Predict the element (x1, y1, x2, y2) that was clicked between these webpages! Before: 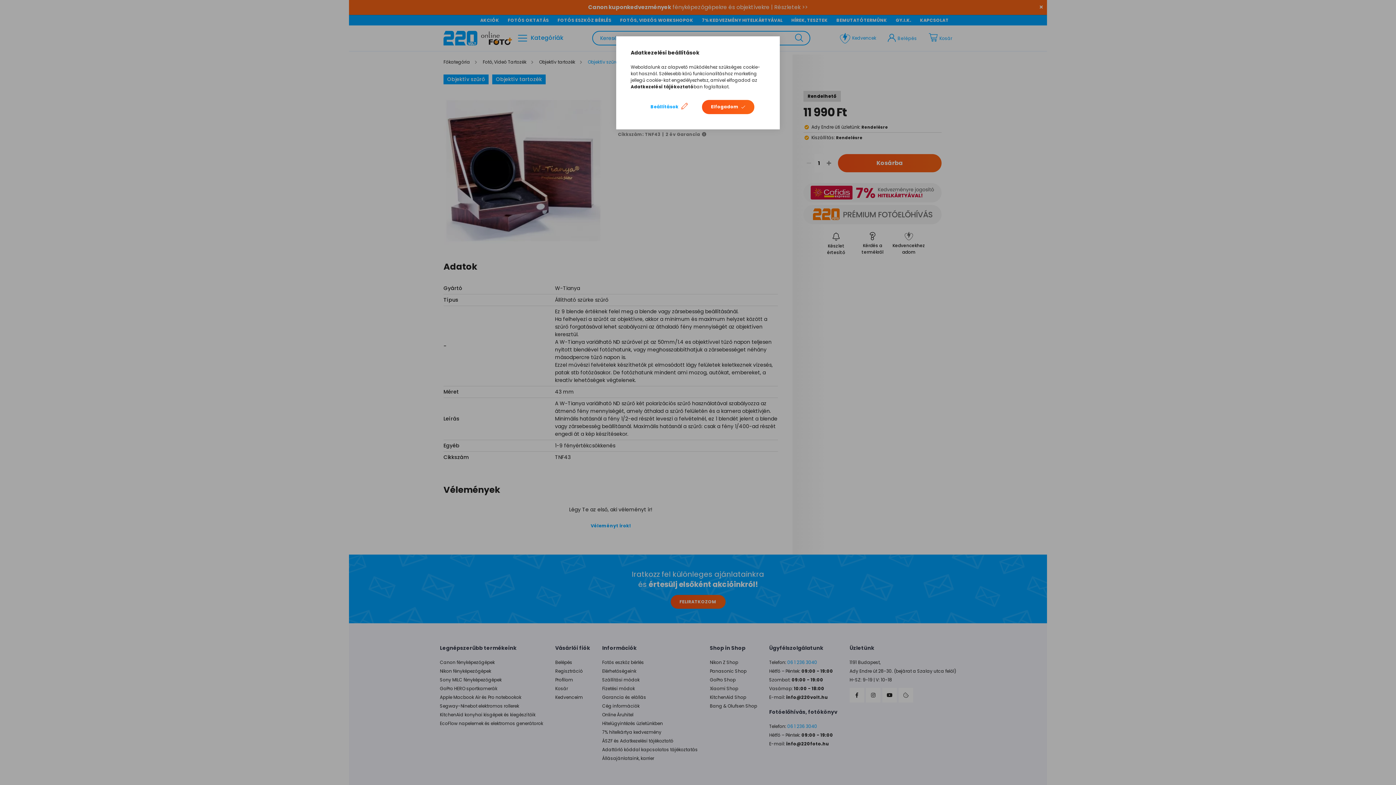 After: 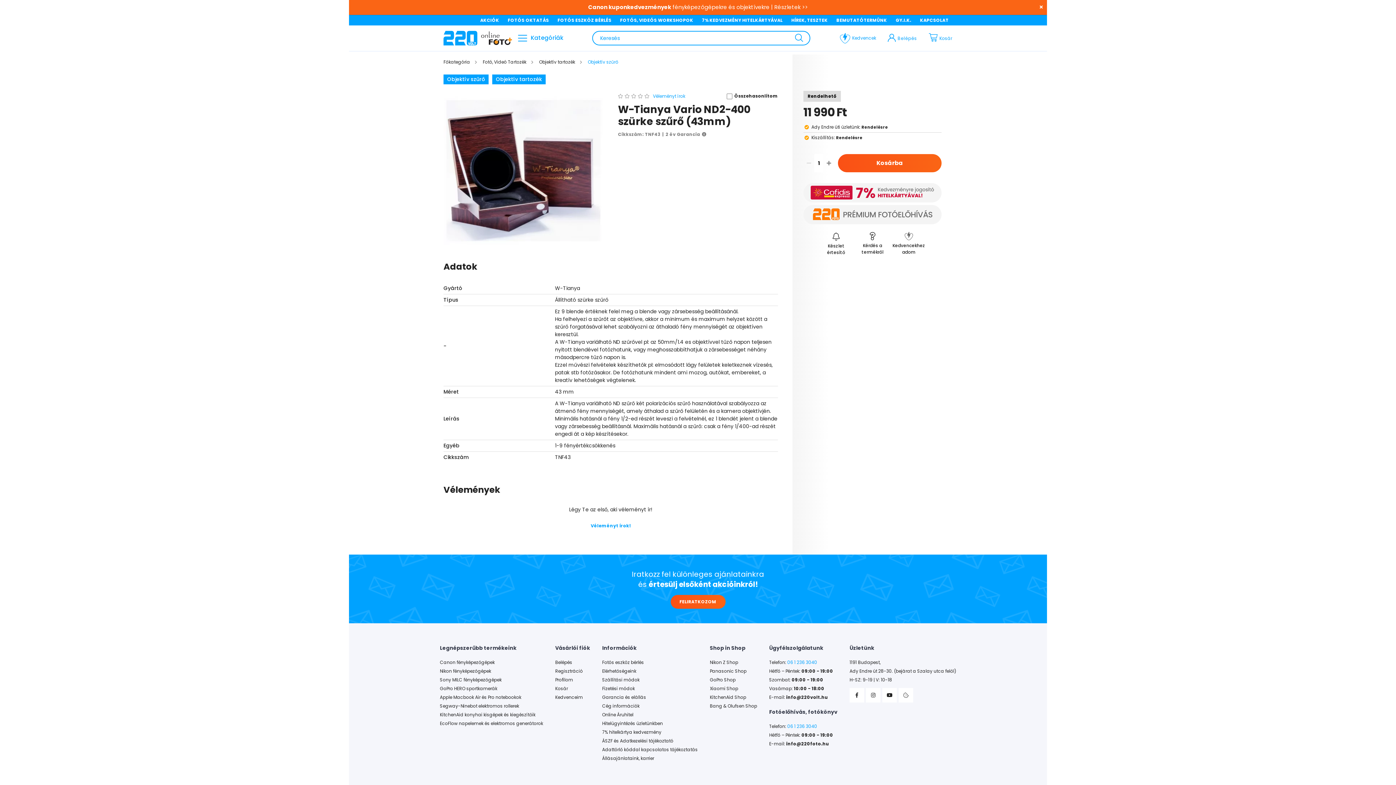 Action: bbox: (702, 100, 754, 114) label: Elfogadom